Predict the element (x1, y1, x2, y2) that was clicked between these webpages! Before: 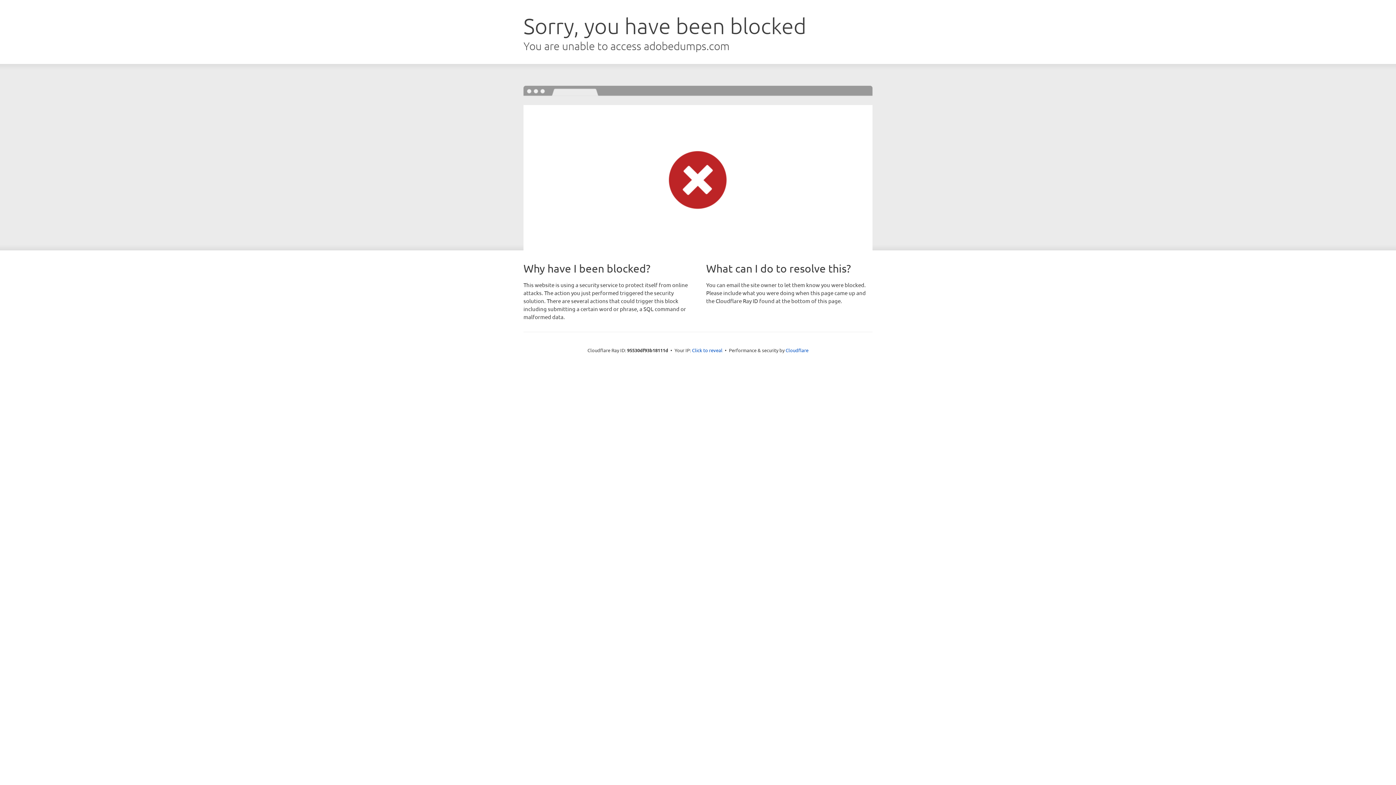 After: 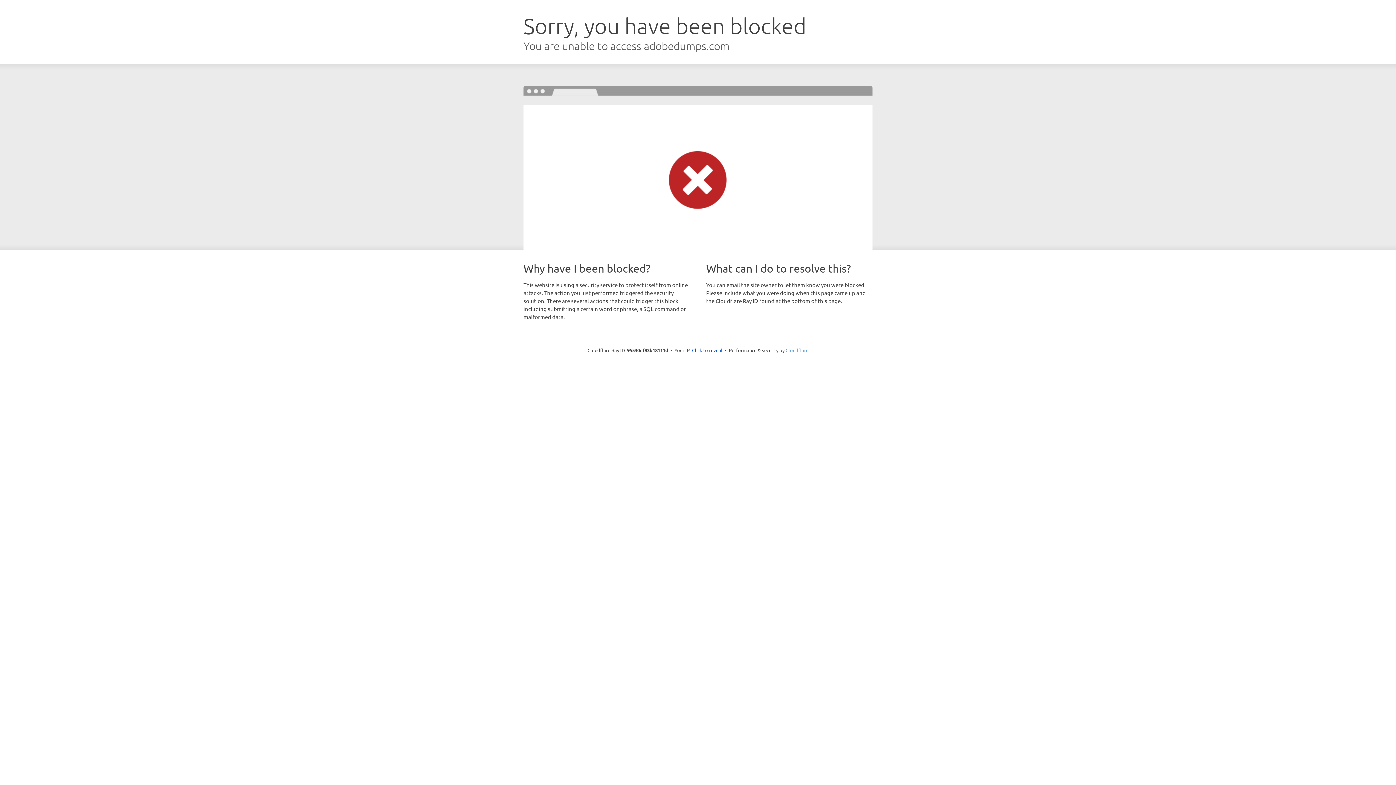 Action: label: Cloudflare bbox: (785, 347, 808, 353)